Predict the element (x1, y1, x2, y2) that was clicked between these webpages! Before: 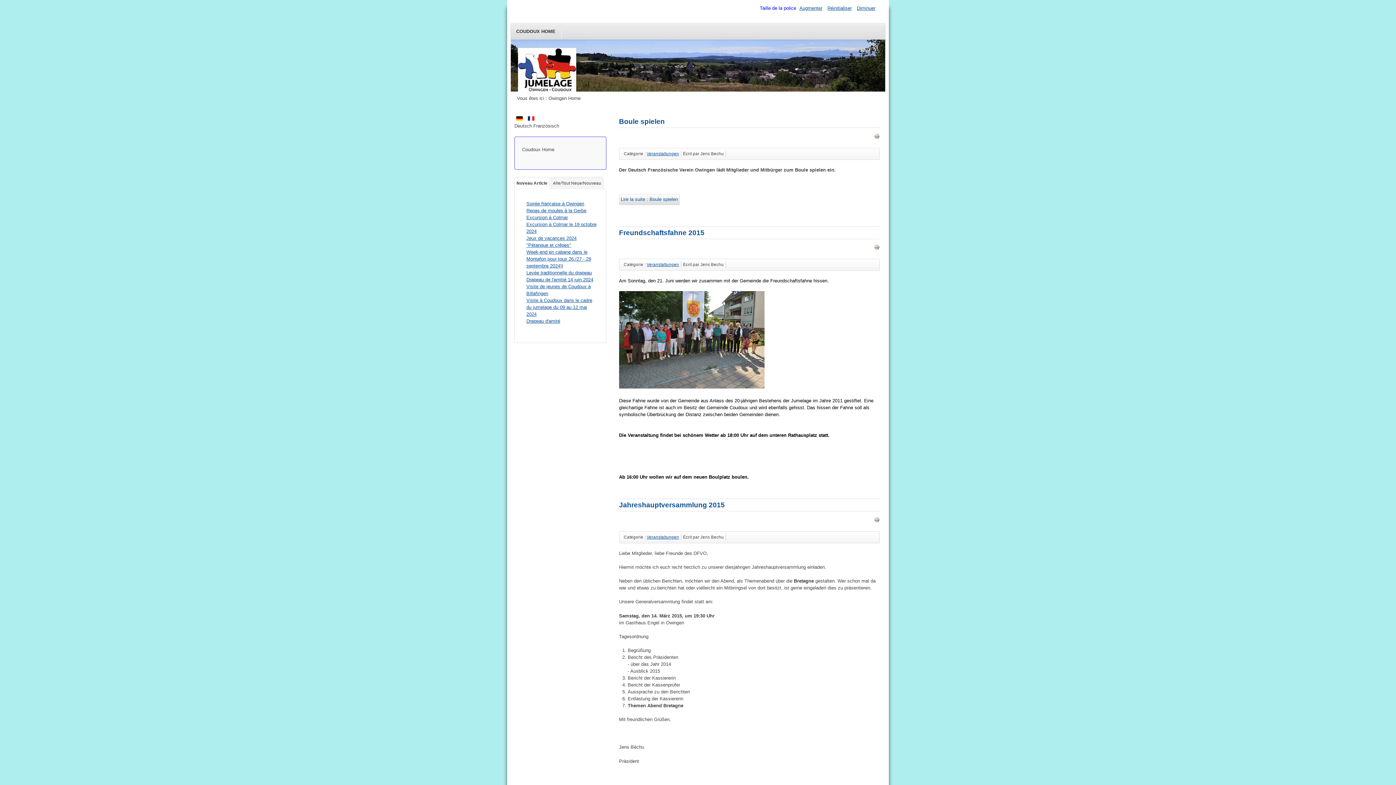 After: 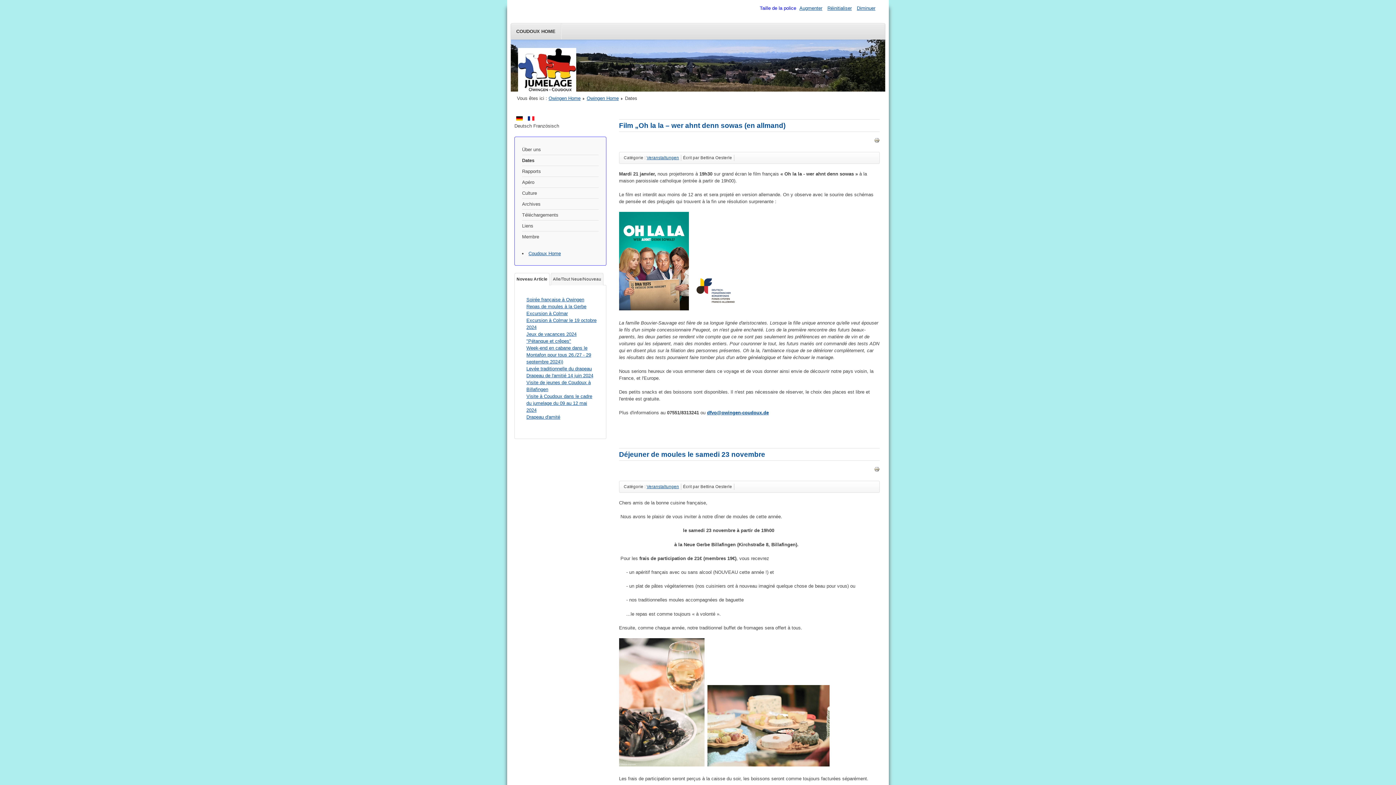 Action: label: Veranstaltungen bbox: (646, 262, 679, 266)